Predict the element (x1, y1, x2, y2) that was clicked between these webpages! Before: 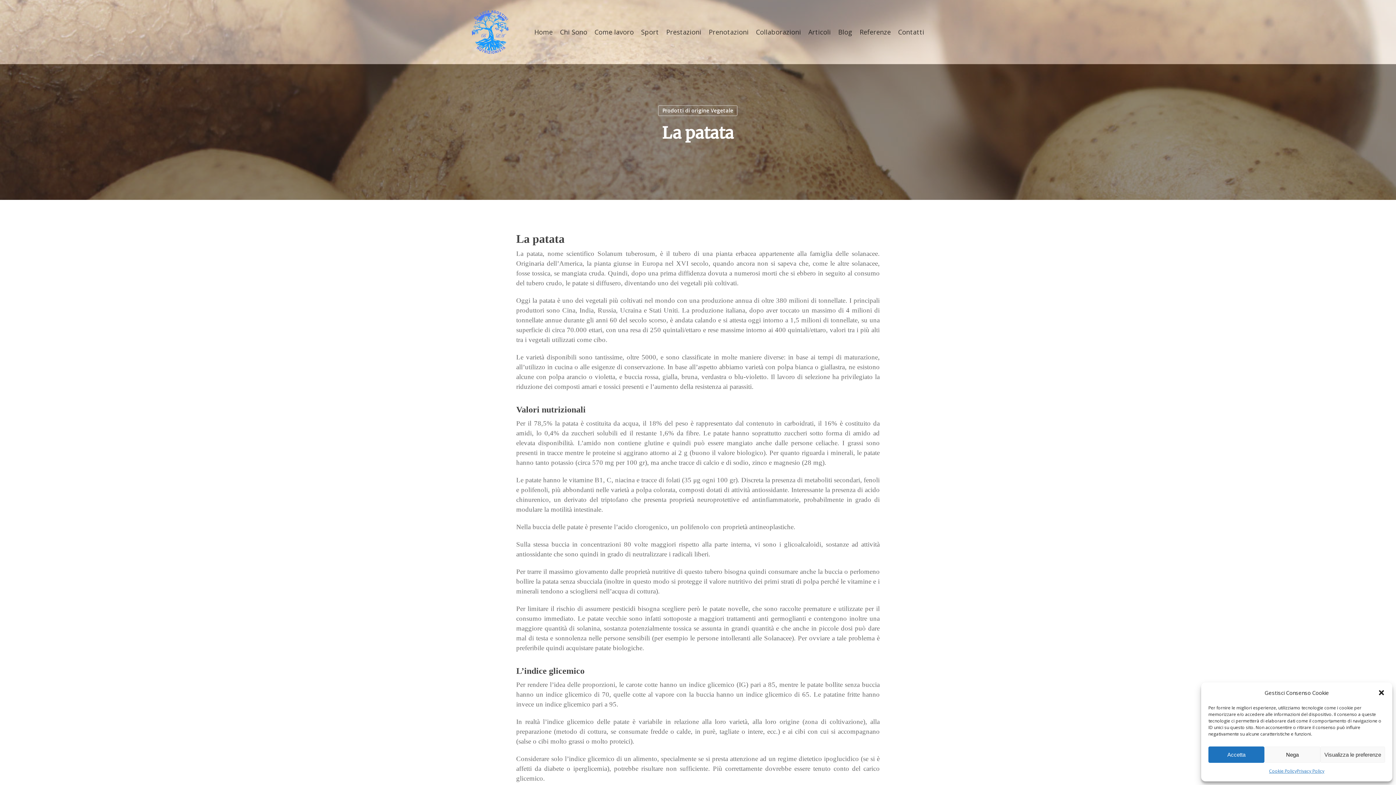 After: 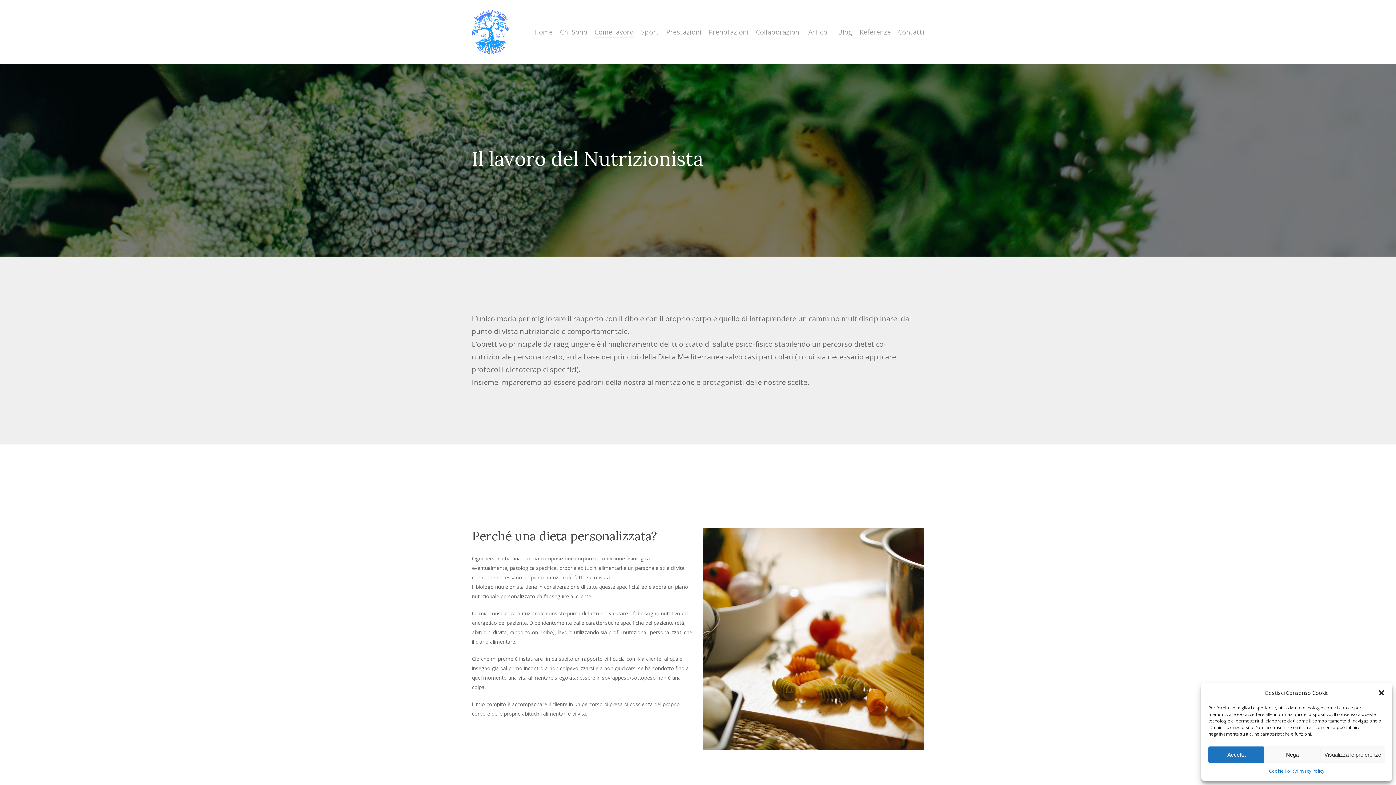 Action: bbox: (594, 28, 634, 35) label: Come lavoro